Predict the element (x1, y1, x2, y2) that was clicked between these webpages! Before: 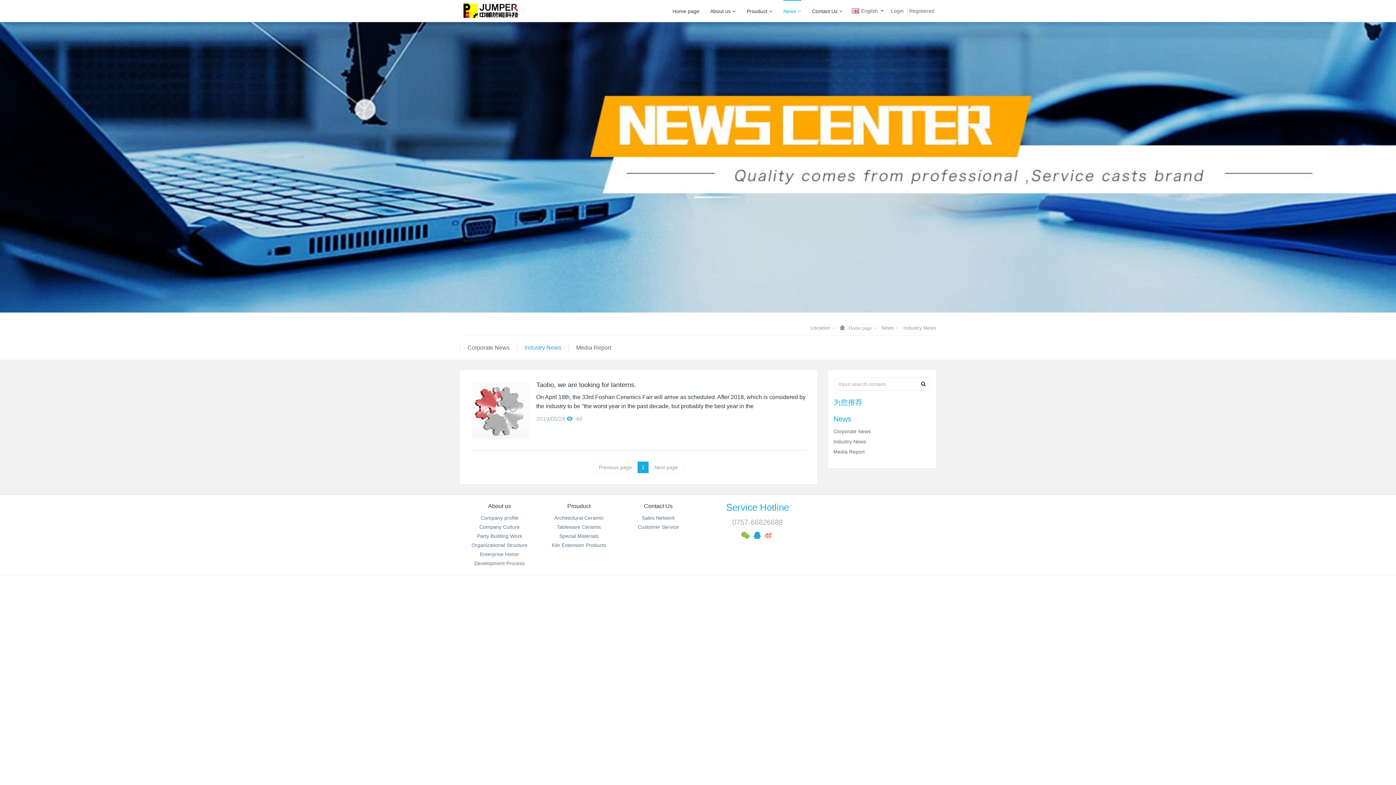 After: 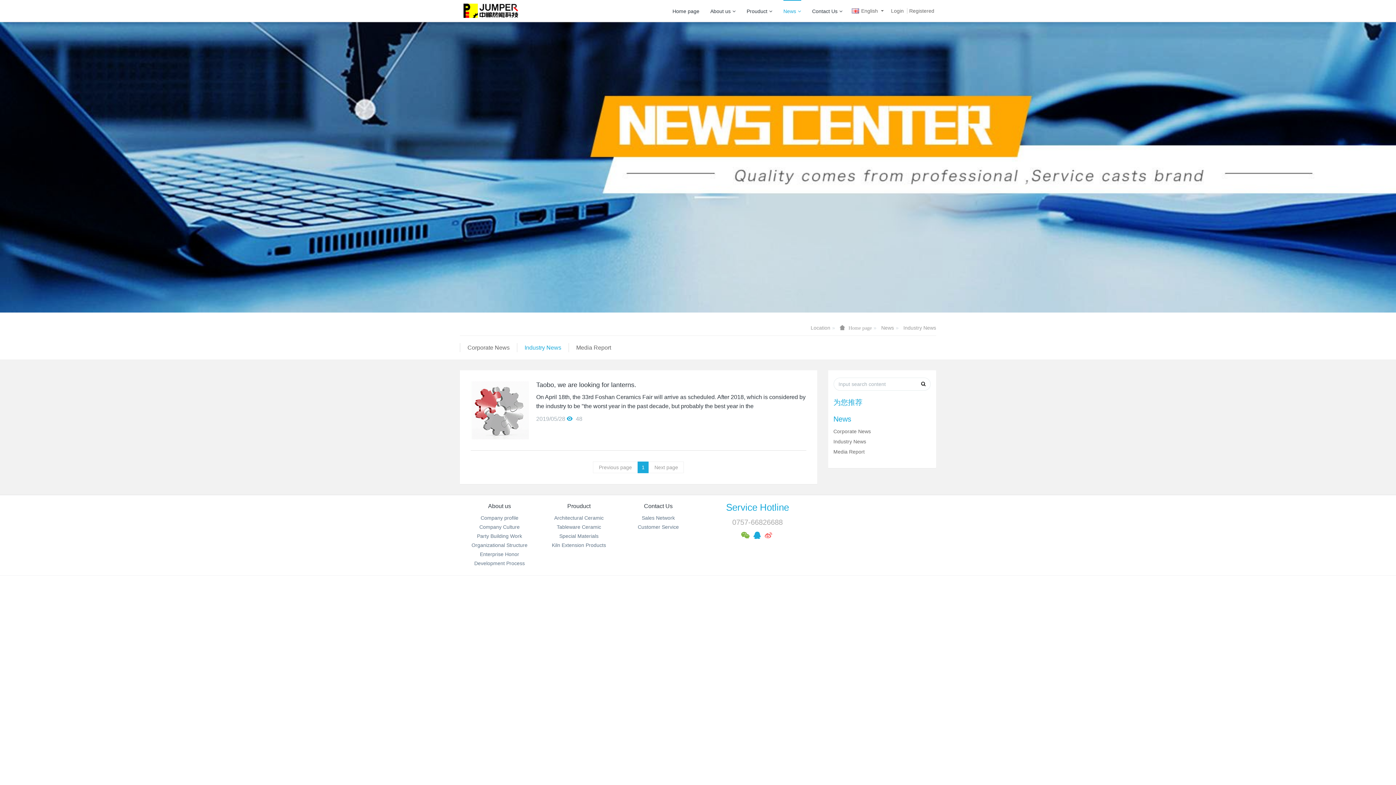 Action: bbox: (764, 531, 774, 539)